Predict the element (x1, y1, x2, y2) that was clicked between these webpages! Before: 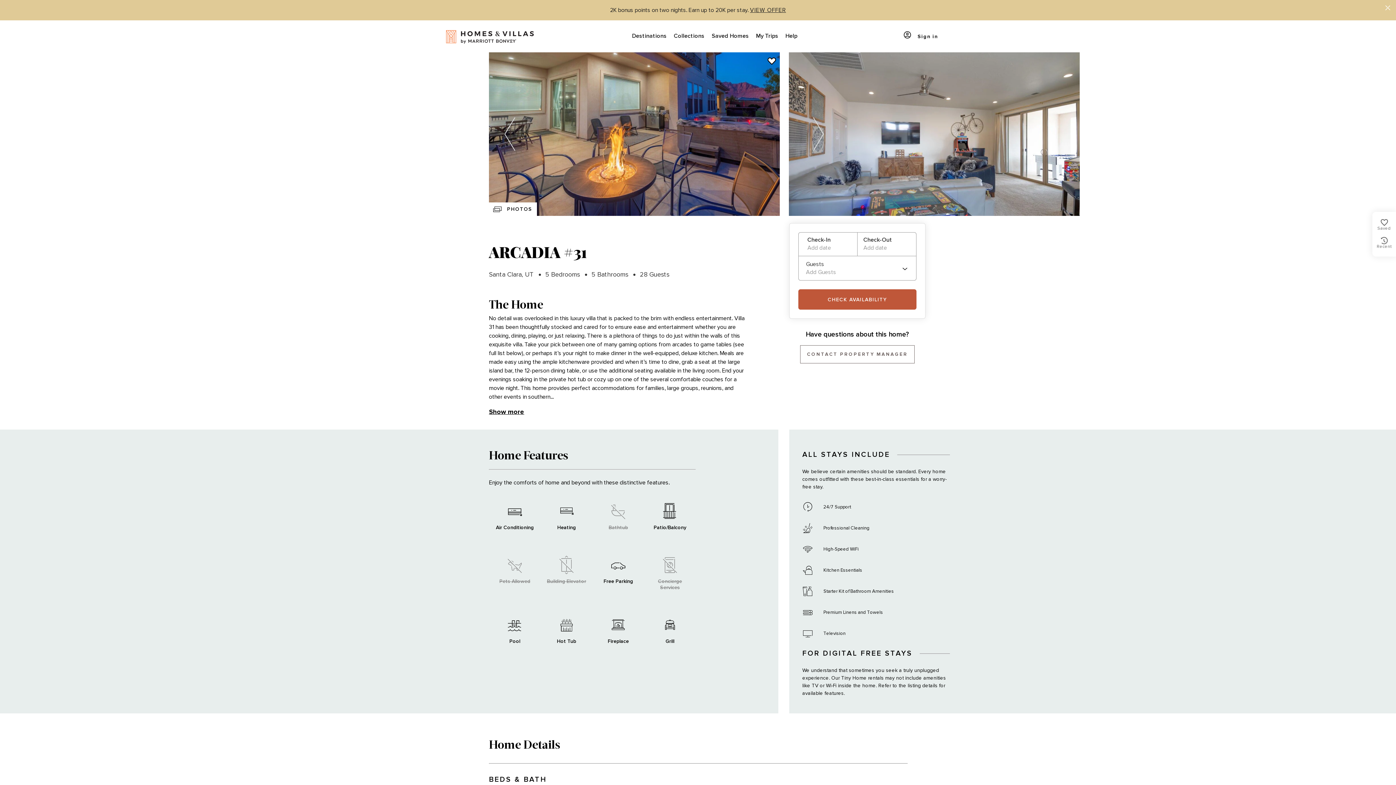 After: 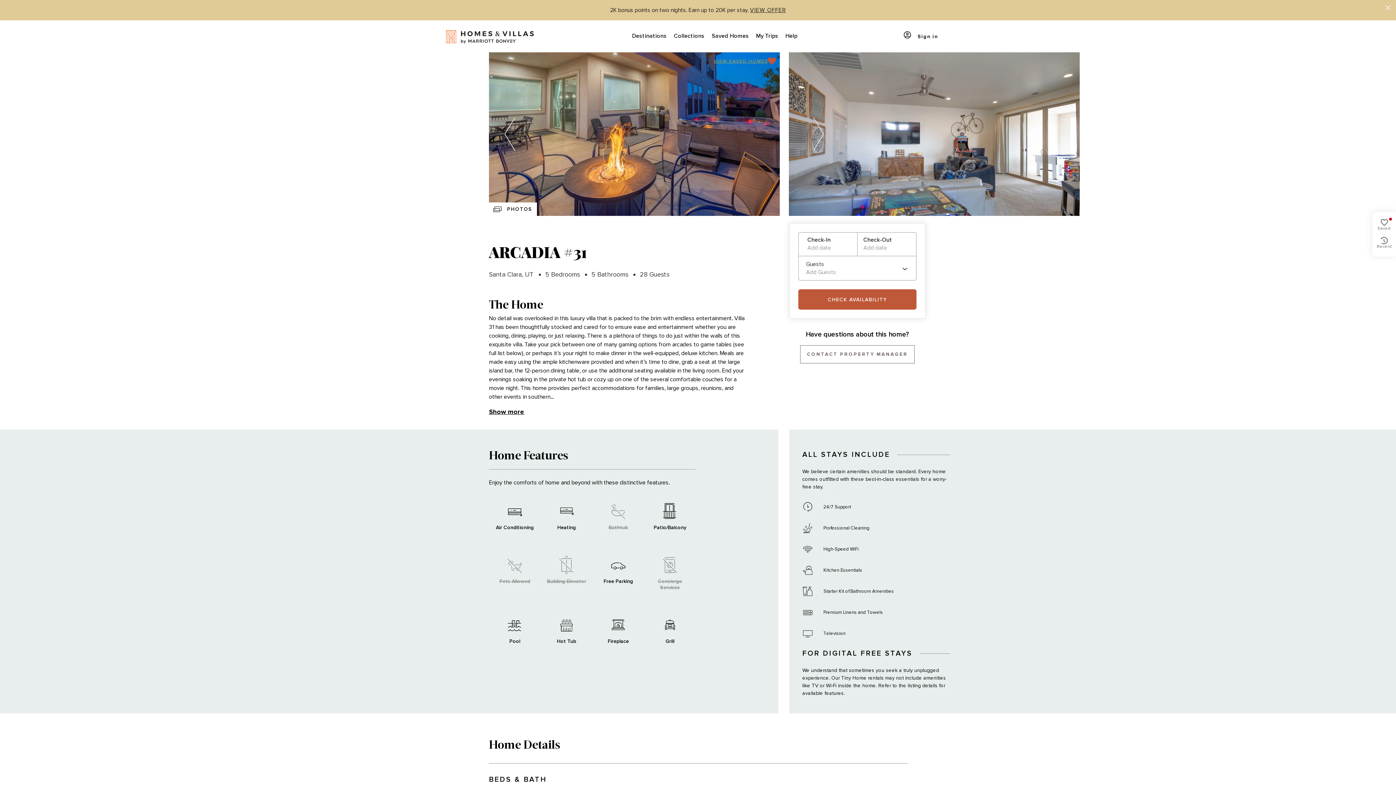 Action: bbox: (752, 56, 777, 66) label: save-home-icon